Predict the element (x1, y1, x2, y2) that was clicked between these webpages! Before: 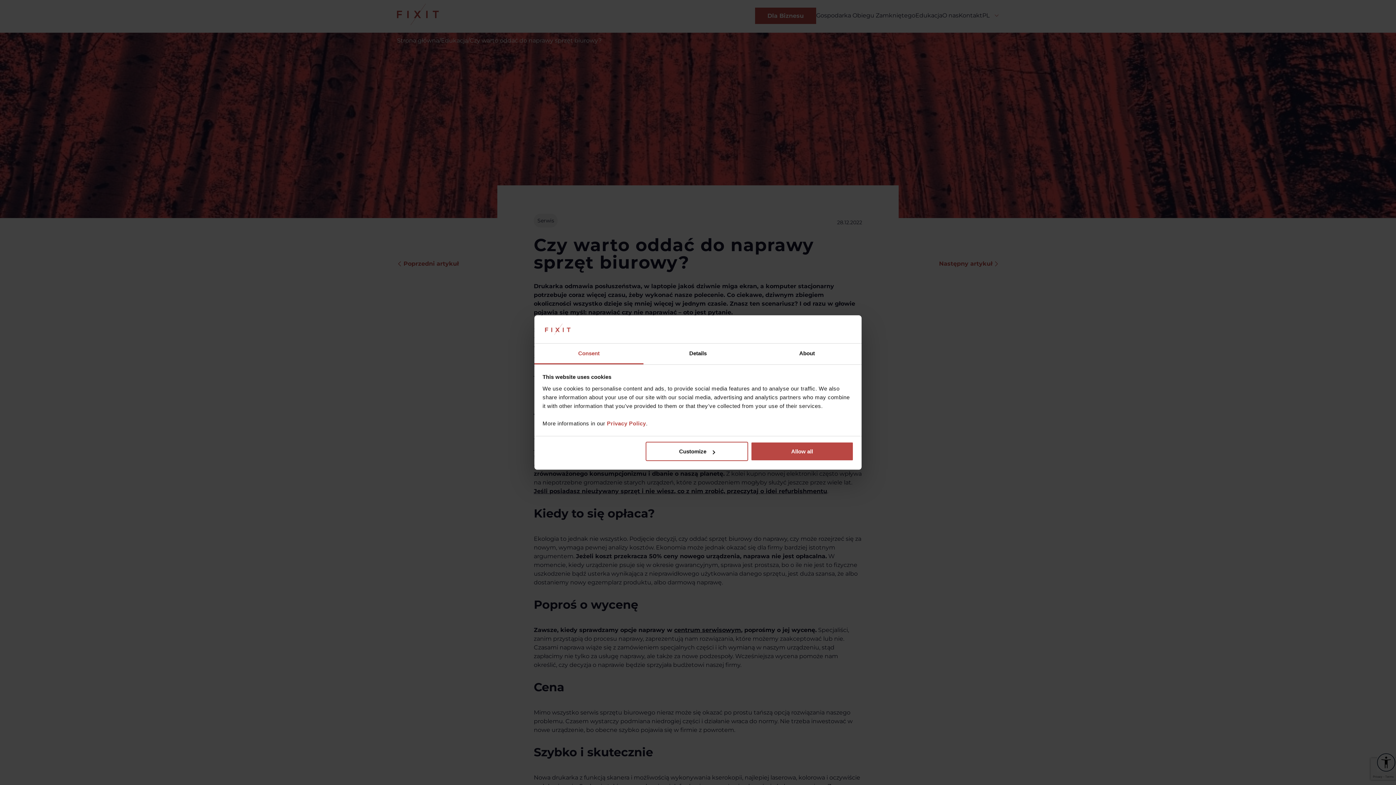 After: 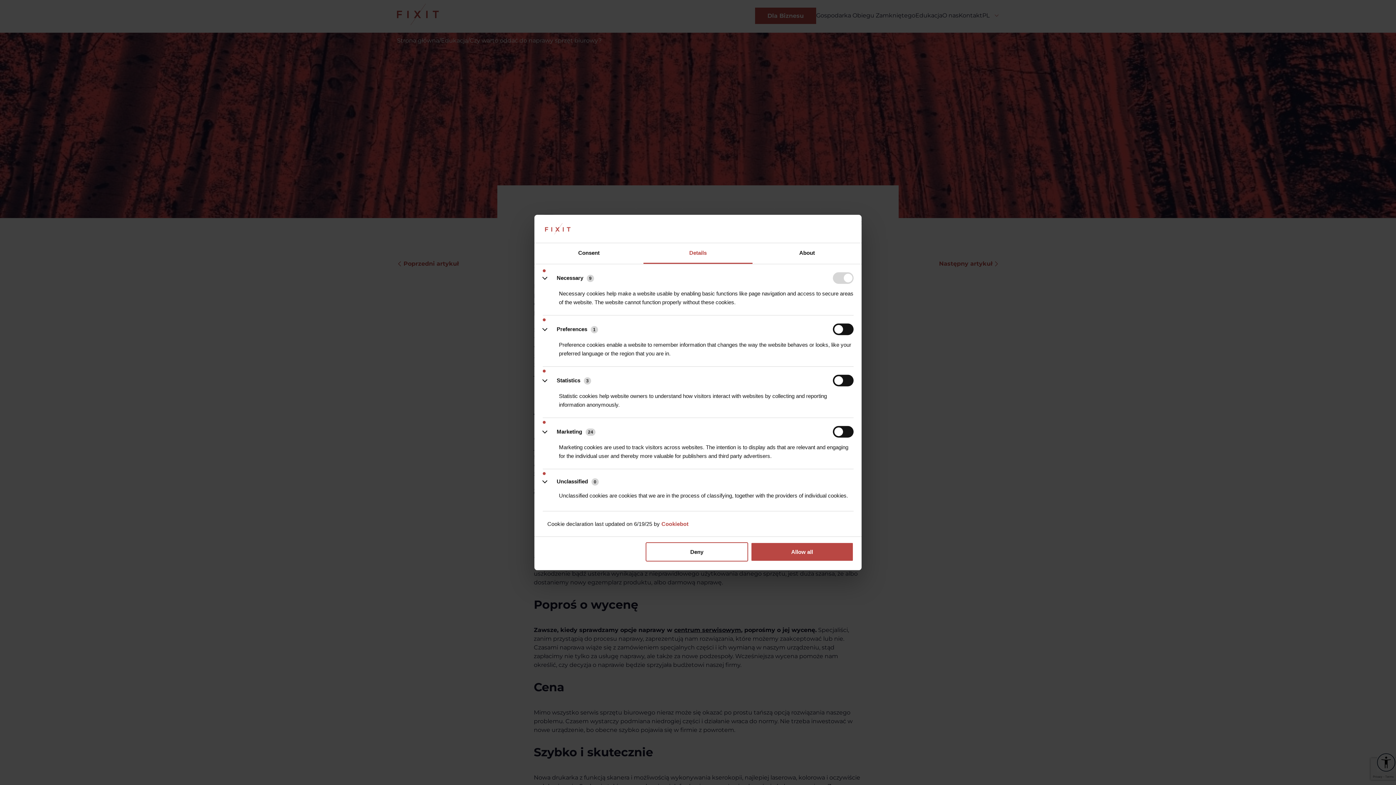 Action: label: Details bbox: (643, 343, 752, 364)